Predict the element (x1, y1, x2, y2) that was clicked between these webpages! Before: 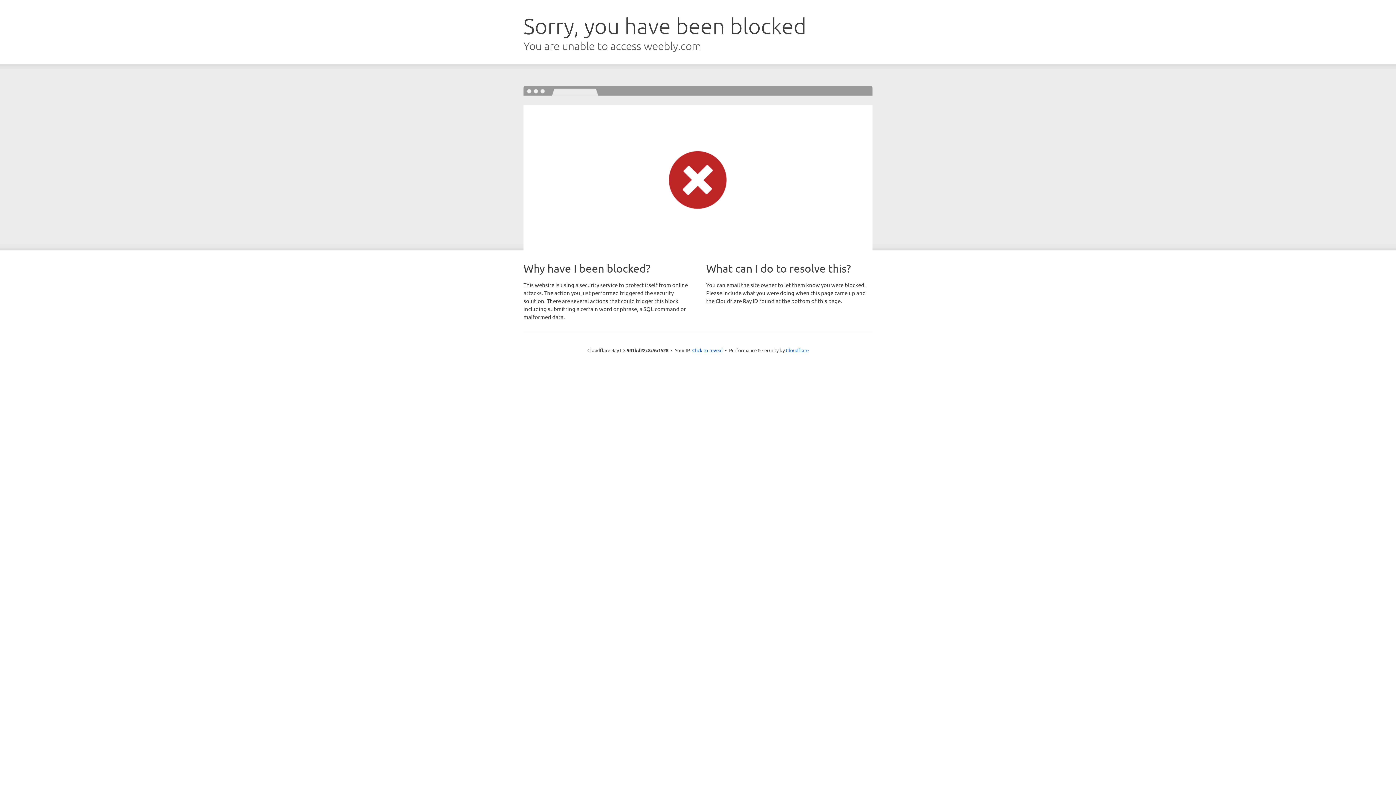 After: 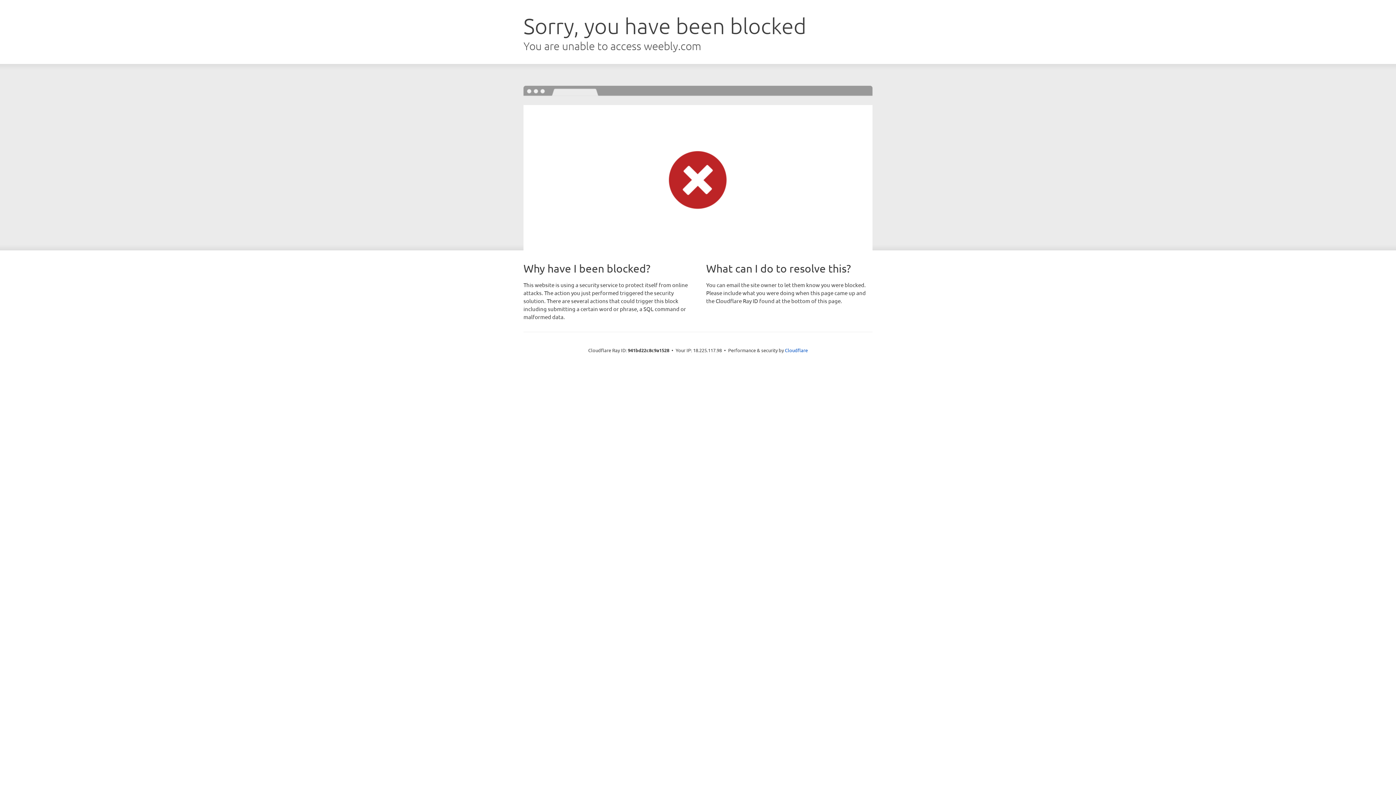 Action: label: Click to reveal bbox: (692, 346, 722, 353)